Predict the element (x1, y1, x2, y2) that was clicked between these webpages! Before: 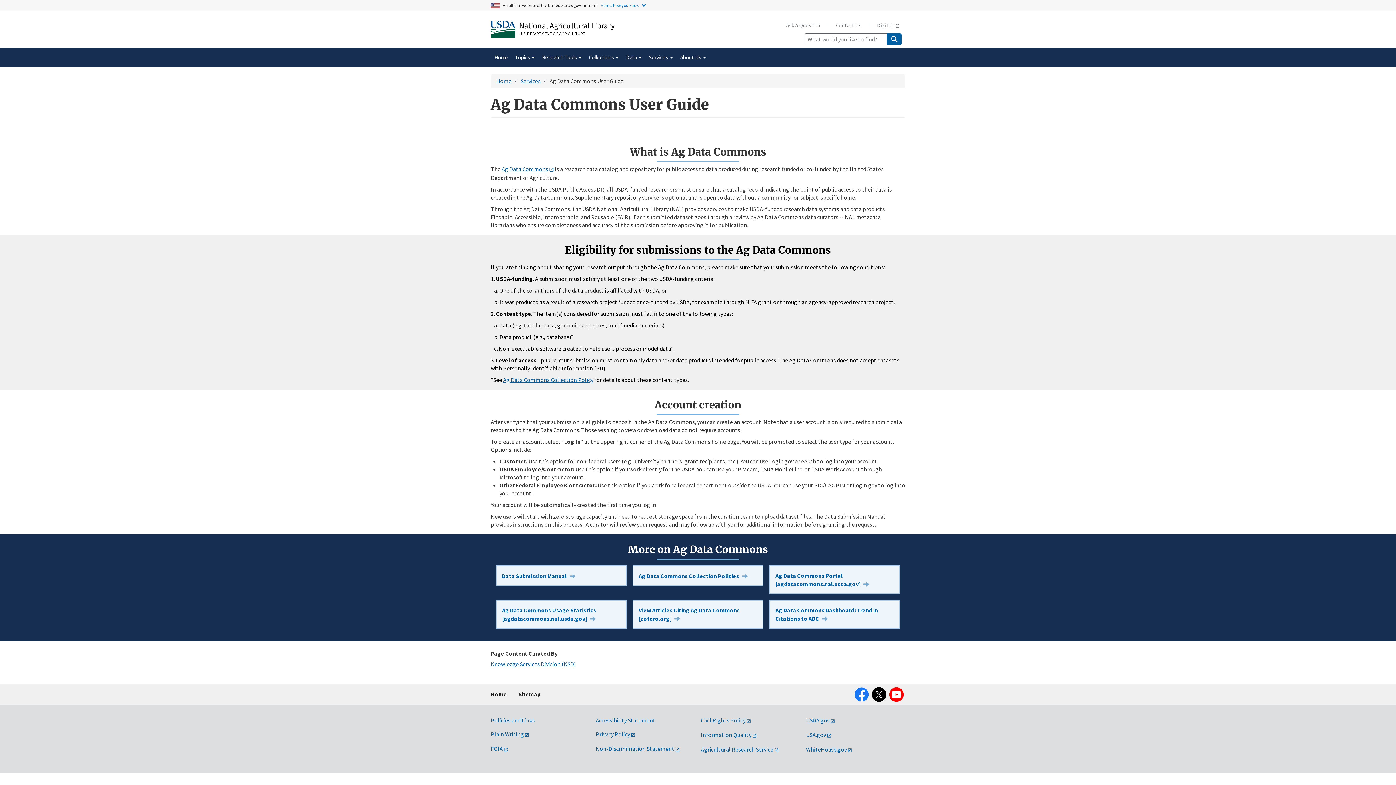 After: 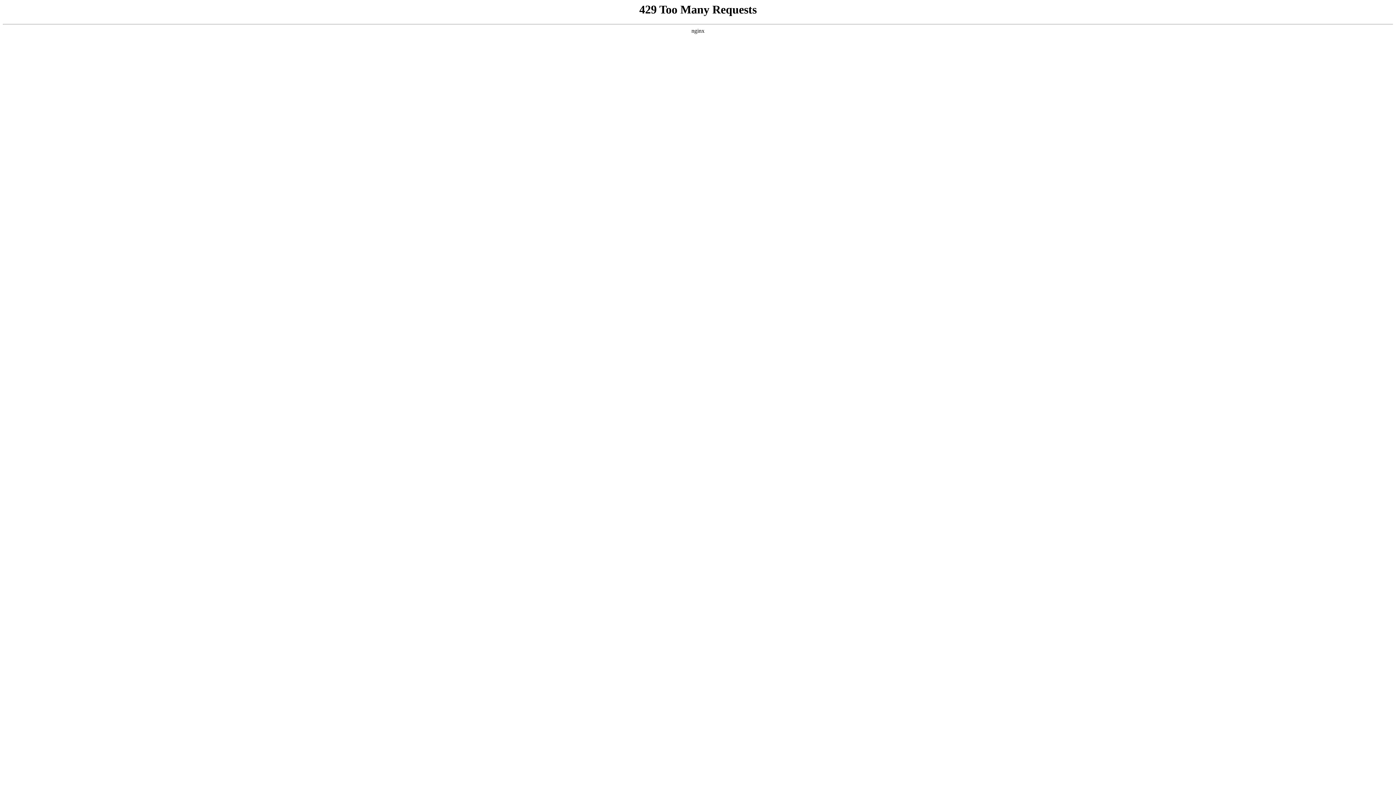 Action: label: WhiteHouse.gov bbox: (806, 746, 852, 753)